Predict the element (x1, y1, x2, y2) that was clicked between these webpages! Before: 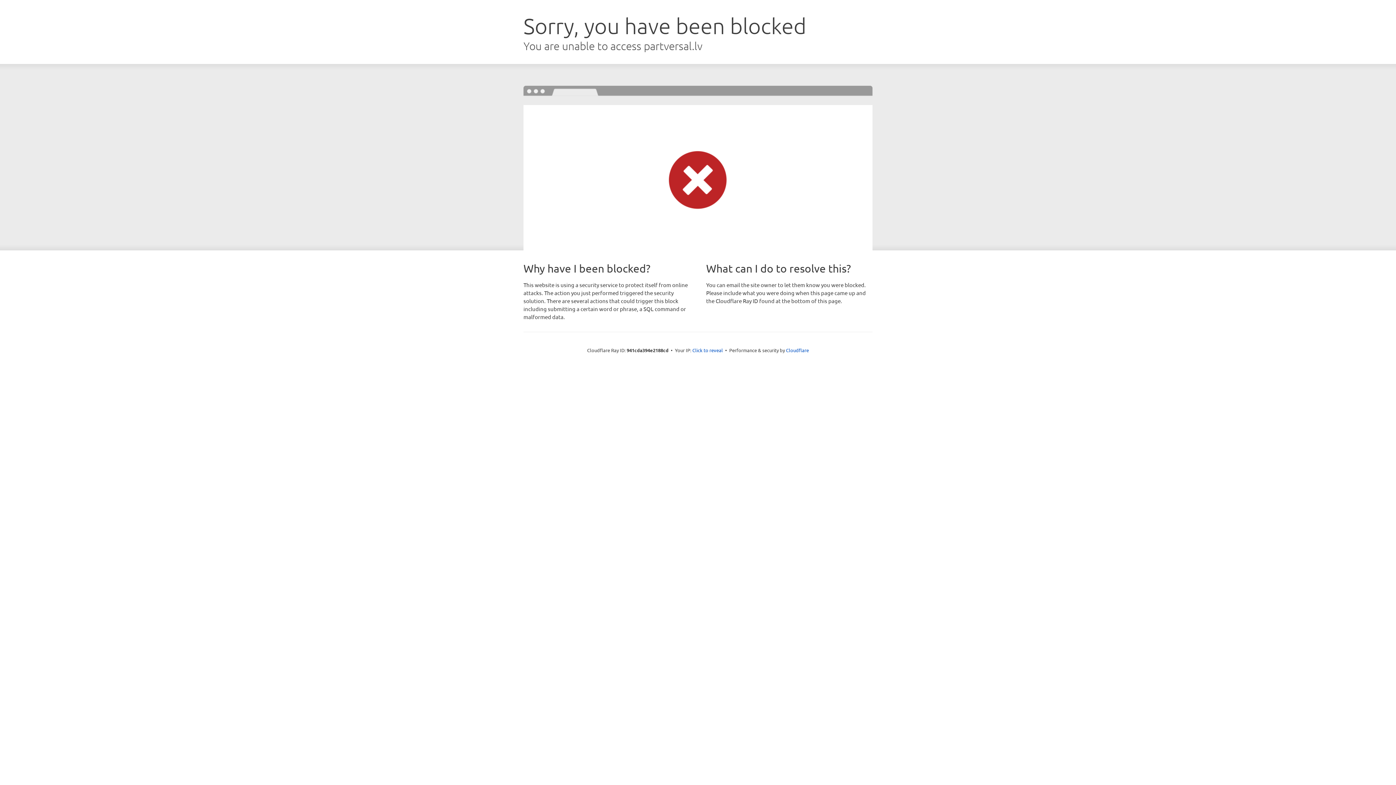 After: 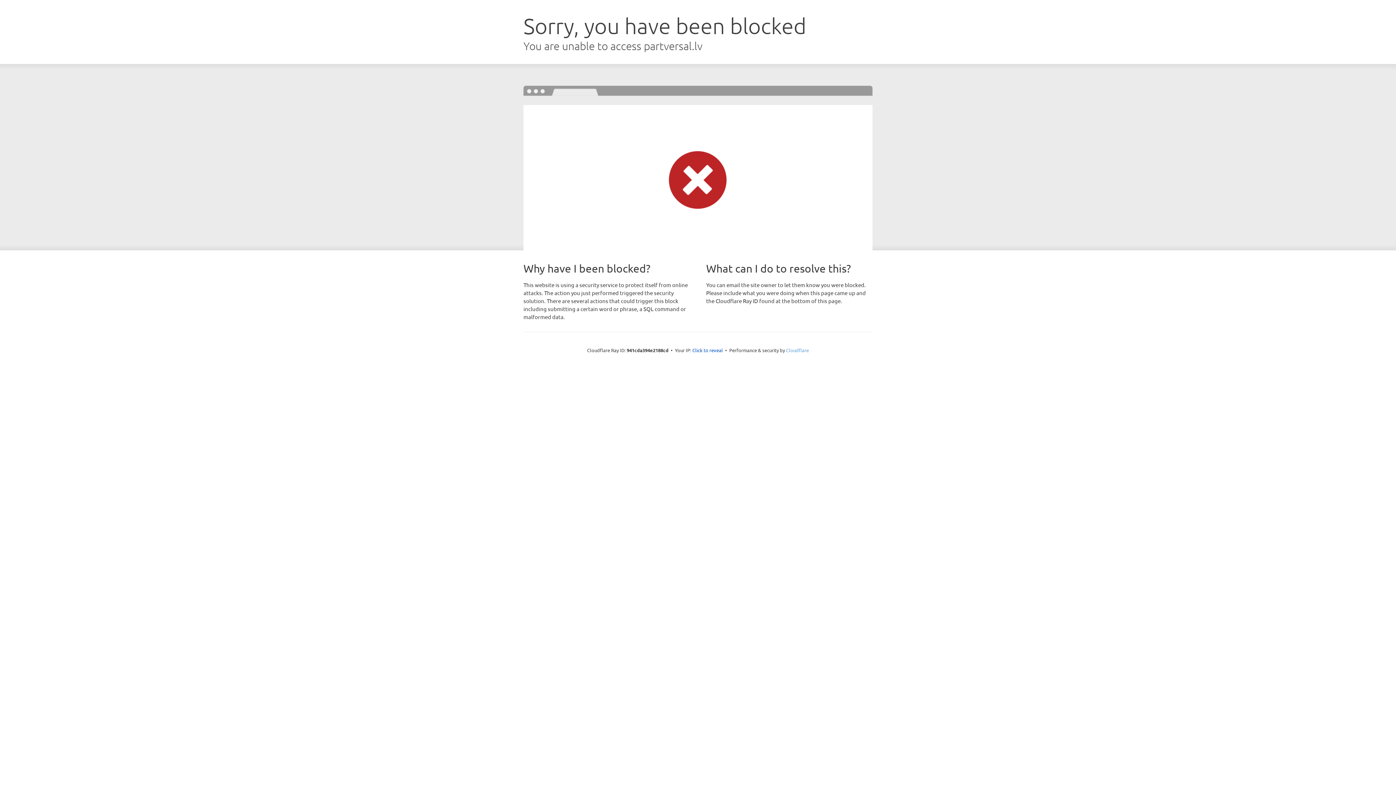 Action: bbox: (786, 347, 809, 353) label: Cloudflare